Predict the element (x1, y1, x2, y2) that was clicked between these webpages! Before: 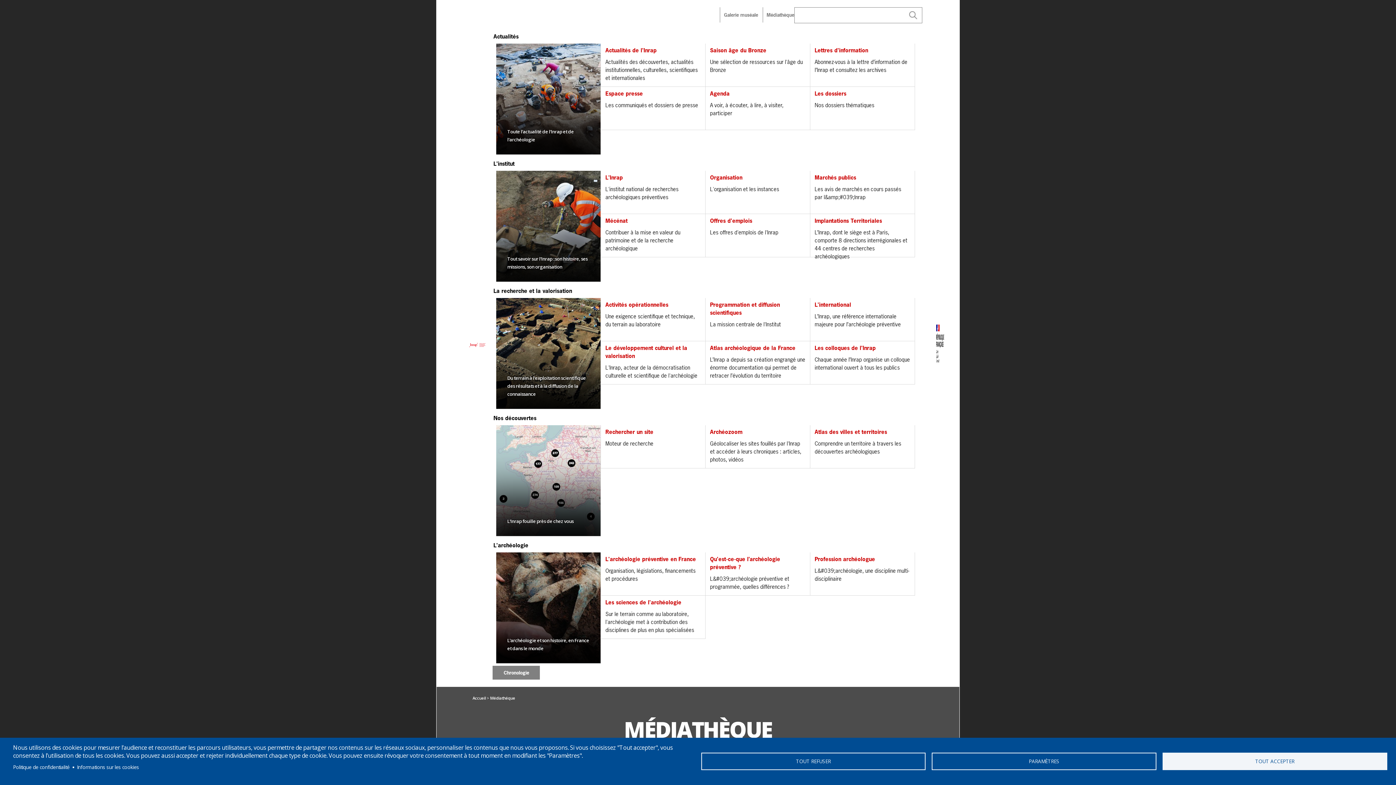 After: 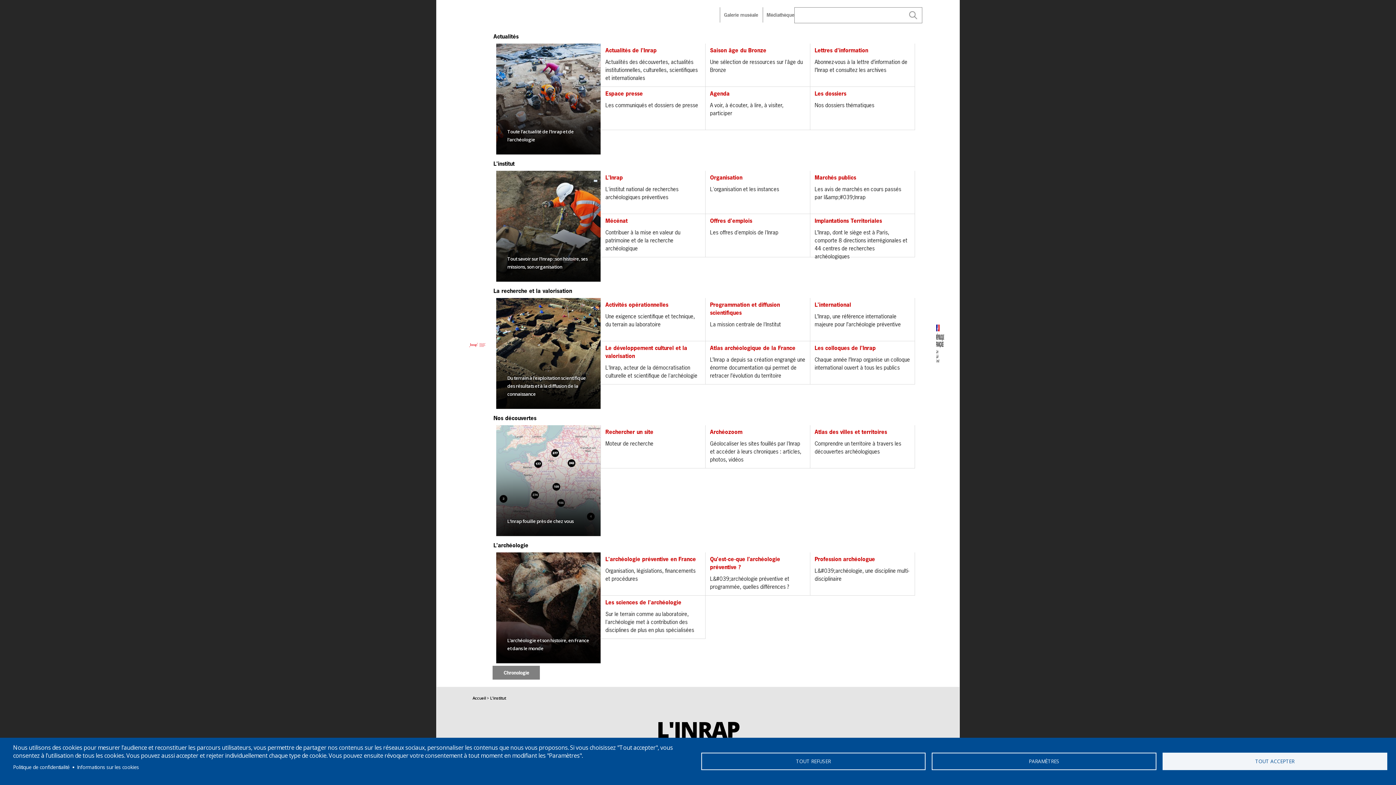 Action: label: L'institut bbox: (489, 157, 922, 170)